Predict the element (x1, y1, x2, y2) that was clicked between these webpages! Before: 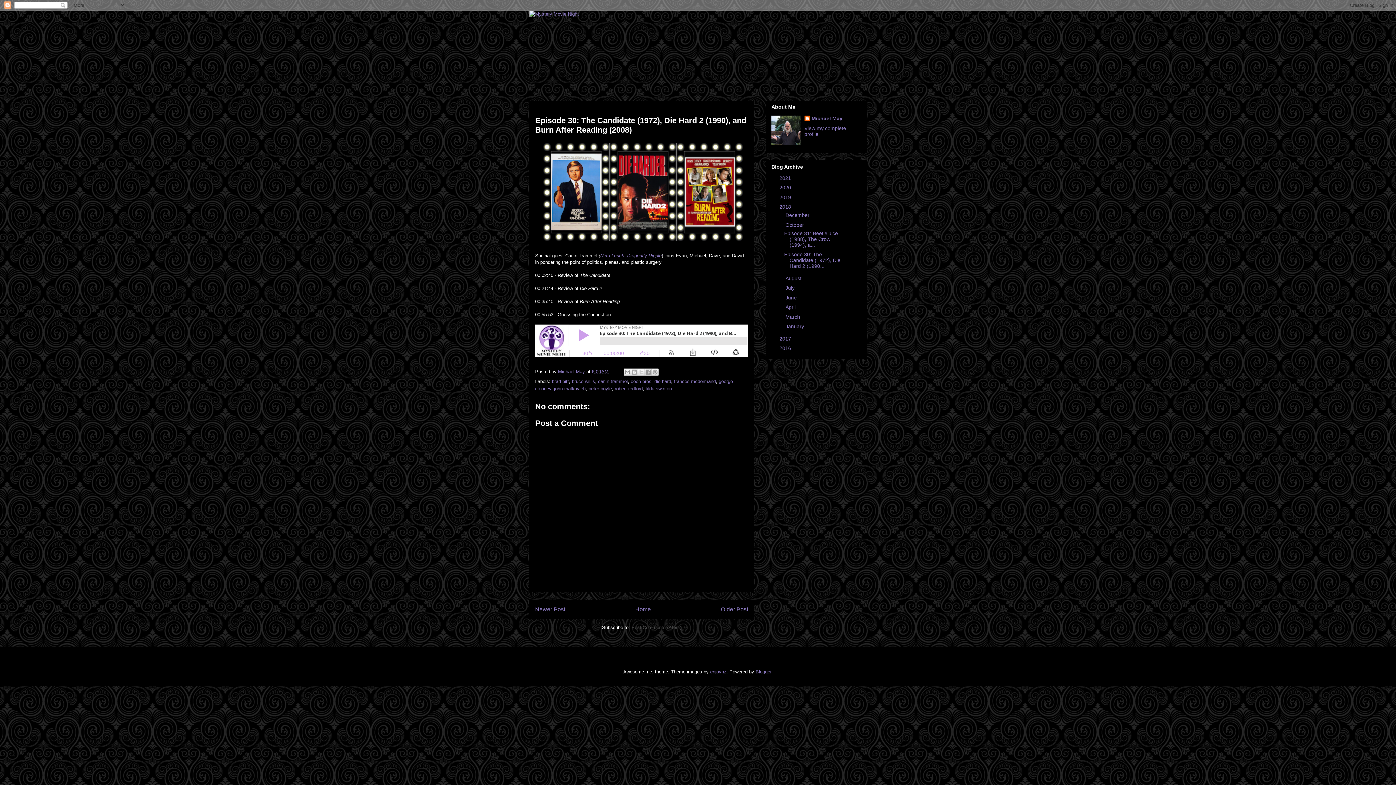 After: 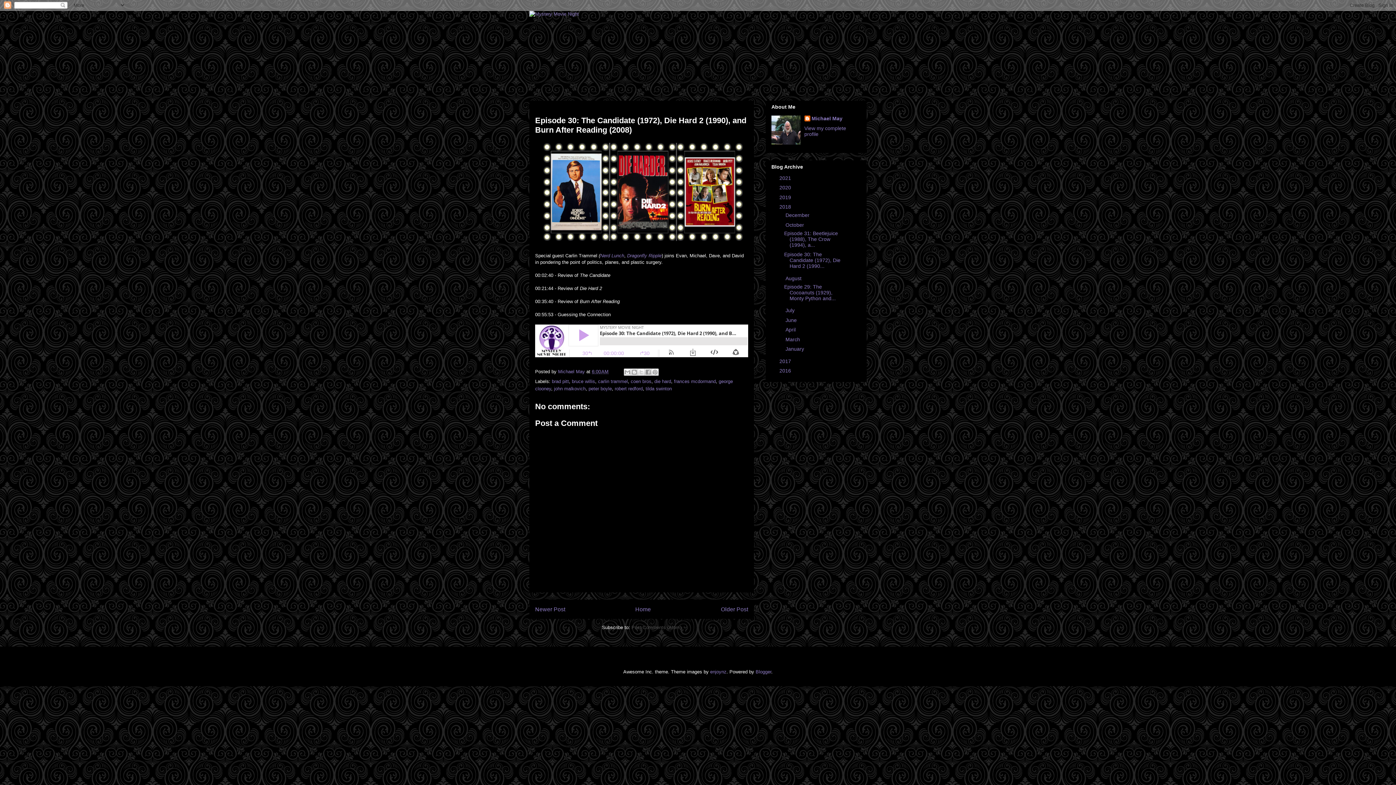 Action: label: ►   bbox: (777, 275, 785, 281)